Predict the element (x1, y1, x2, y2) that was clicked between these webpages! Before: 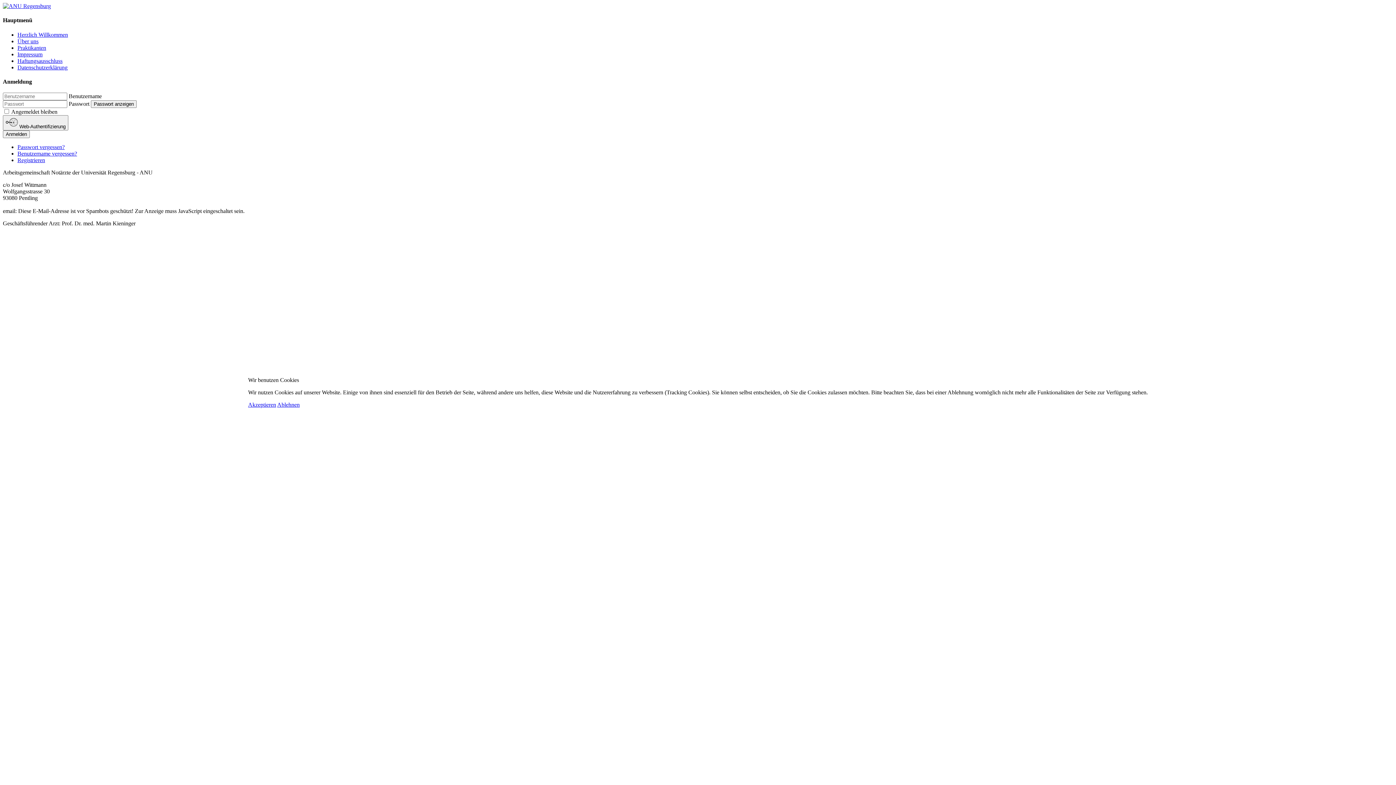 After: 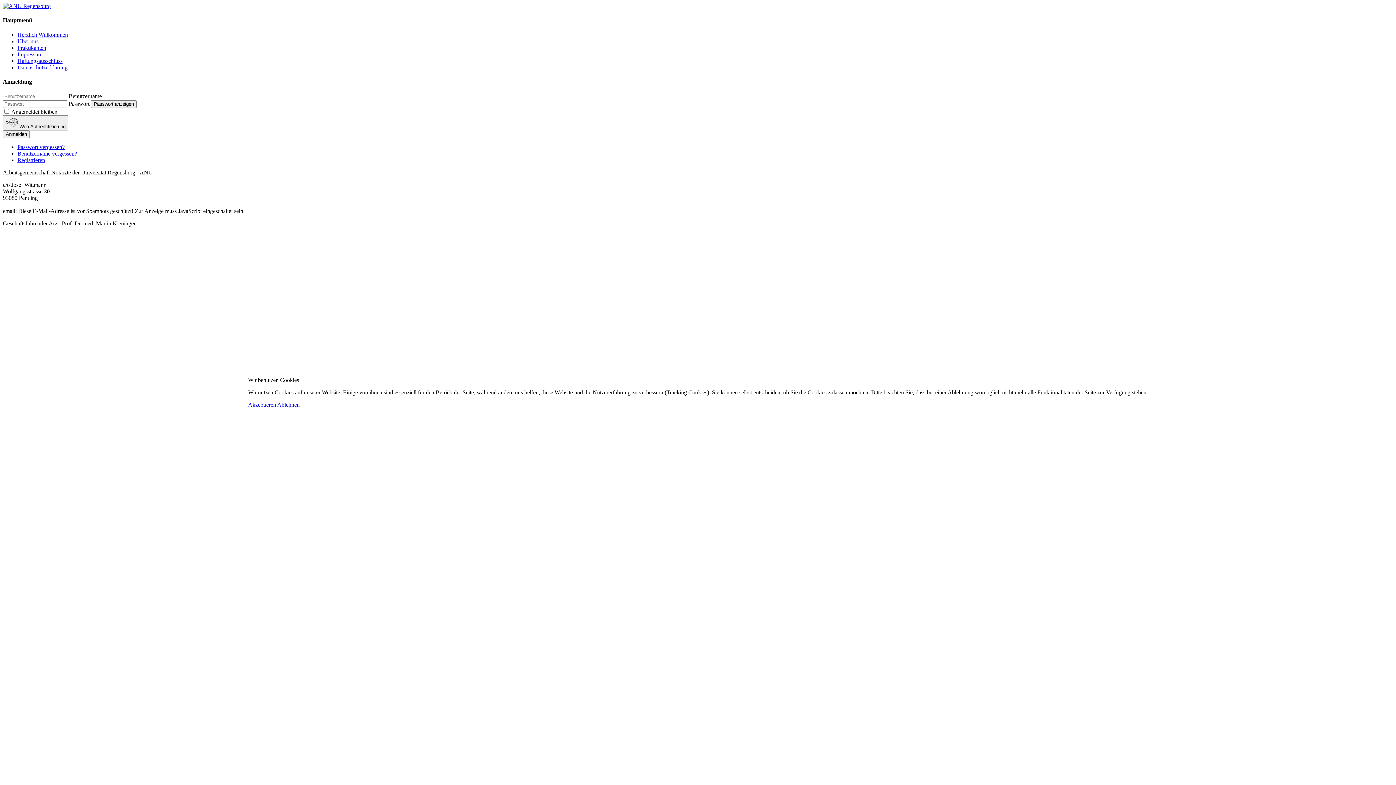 Action: label: Ablehnen bbox: (277, 401, 299, 408)